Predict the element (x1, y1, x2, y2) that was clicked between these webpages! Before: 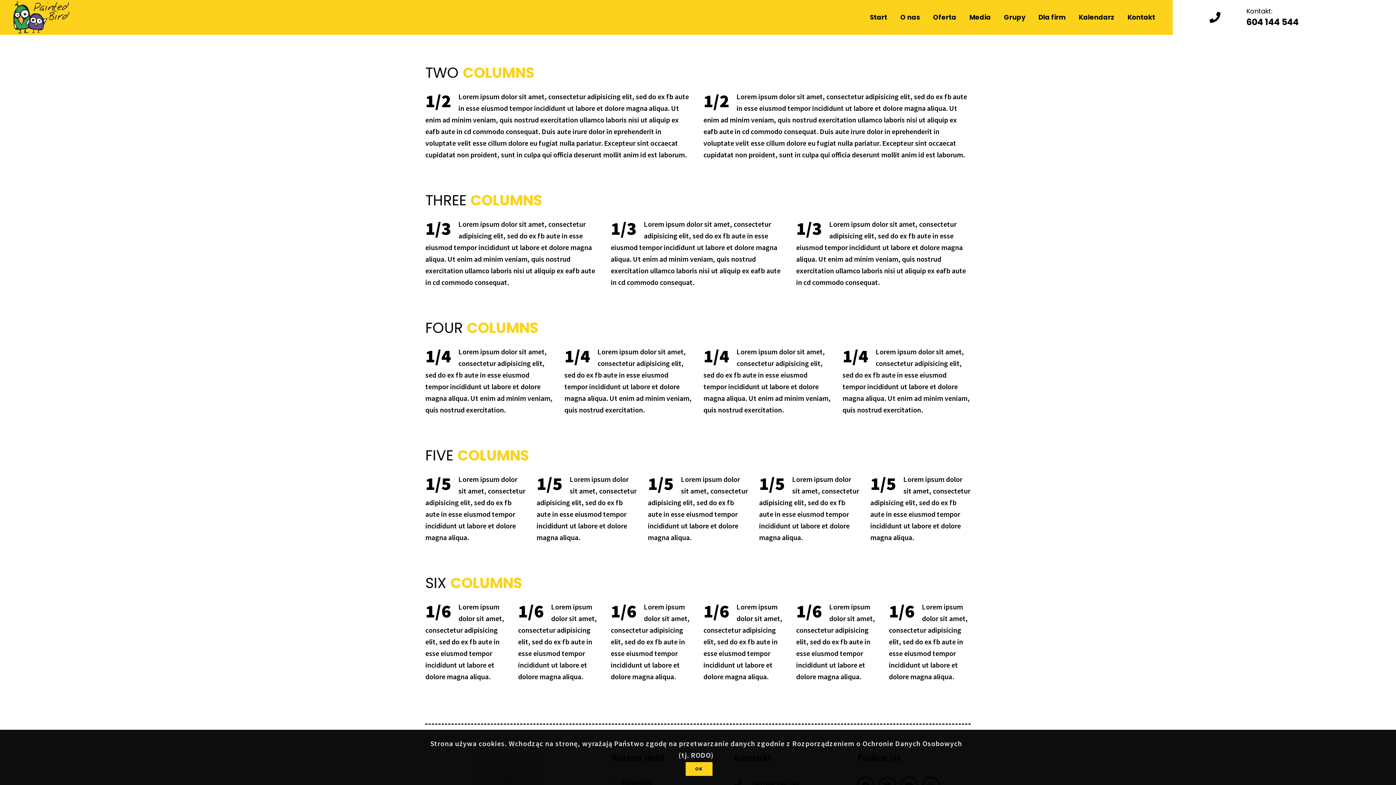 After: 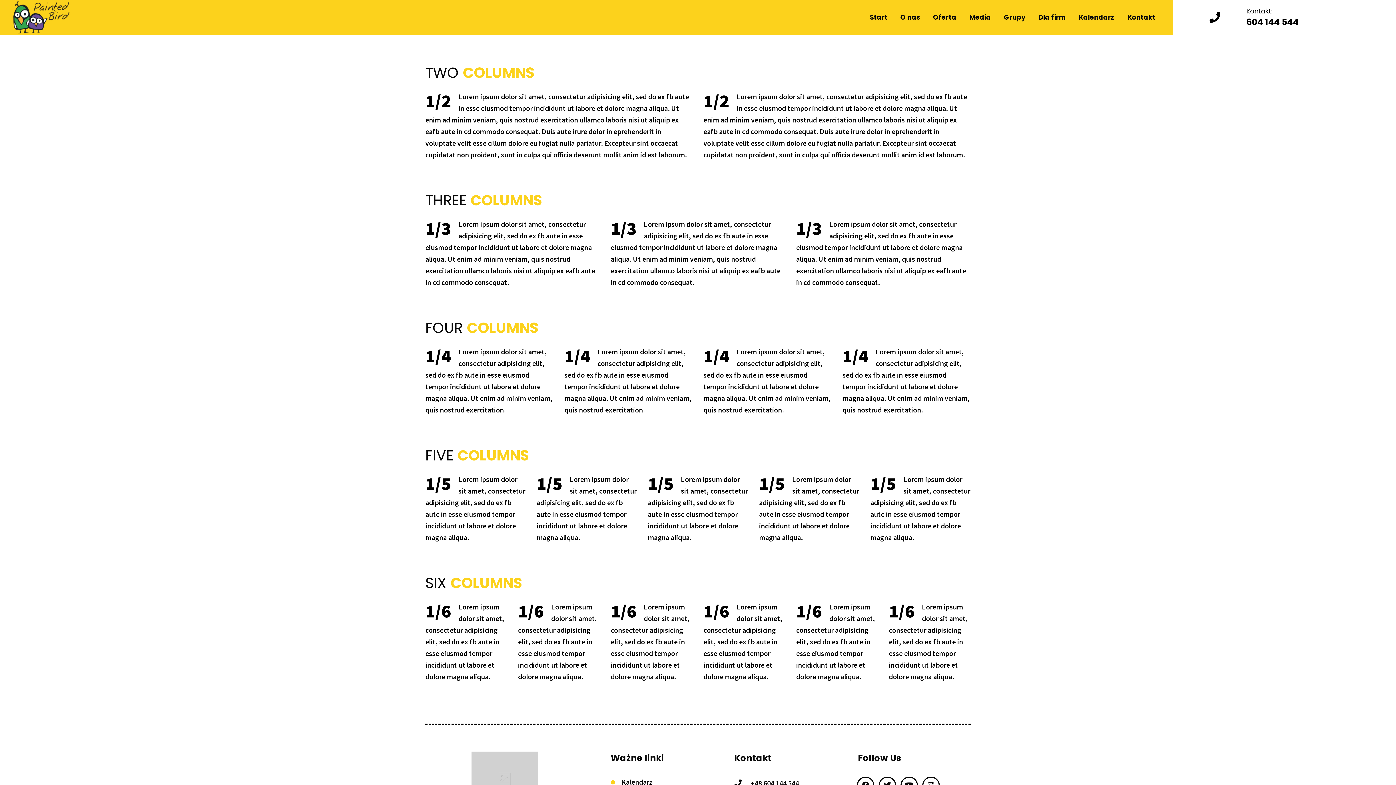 Action: label: OK bbox: (684, 761, 713, 777)